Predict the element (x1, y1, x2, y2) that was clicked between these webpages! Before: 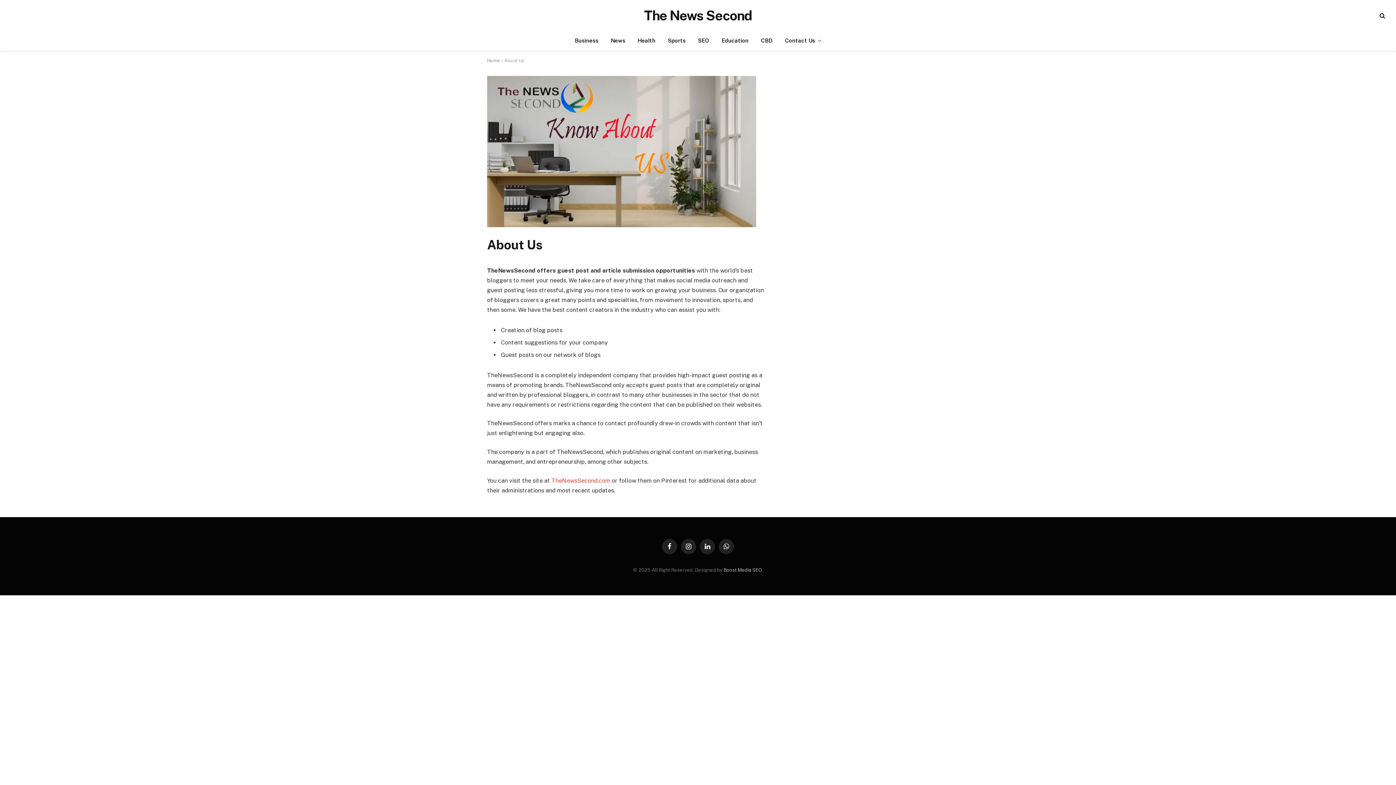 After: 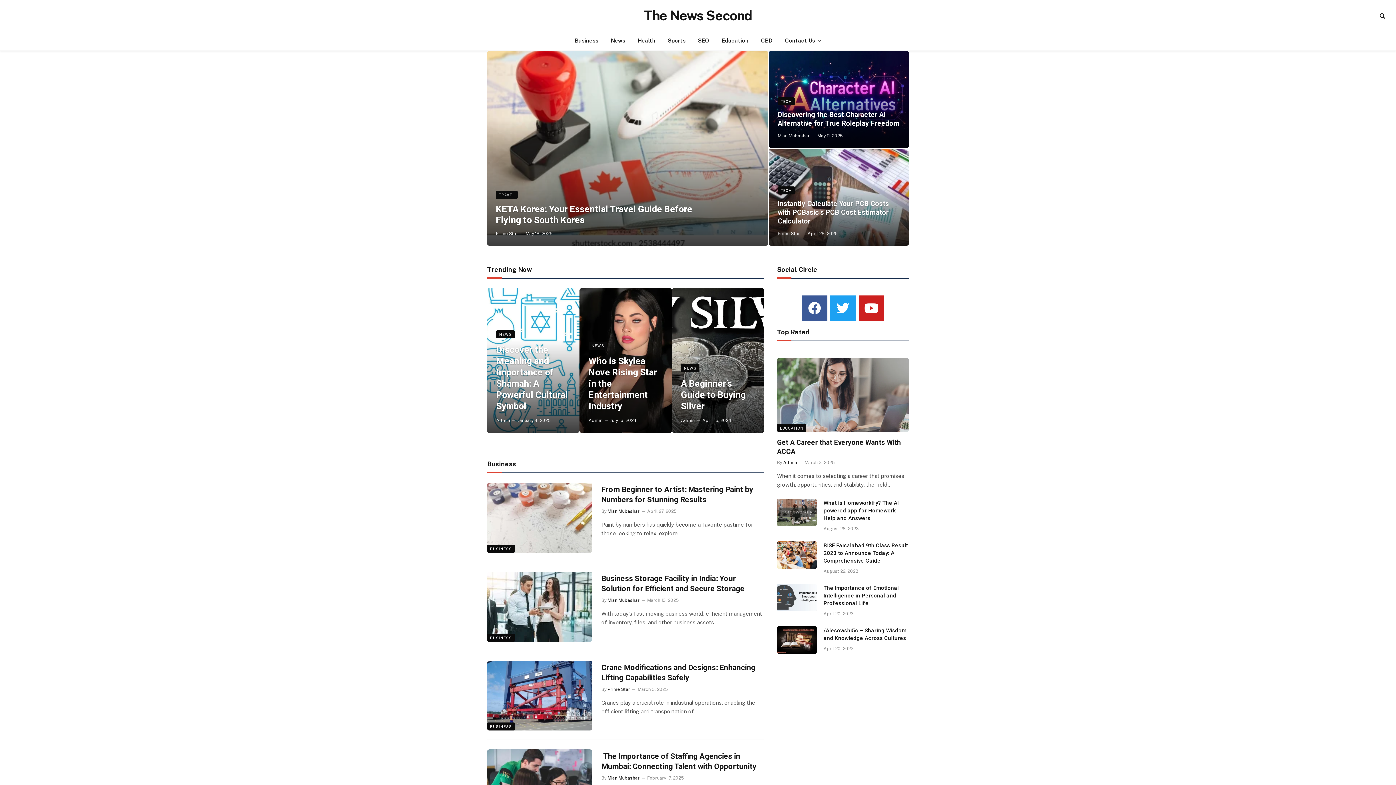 Action: bbox: (487, 58, 500, 63) label: Home